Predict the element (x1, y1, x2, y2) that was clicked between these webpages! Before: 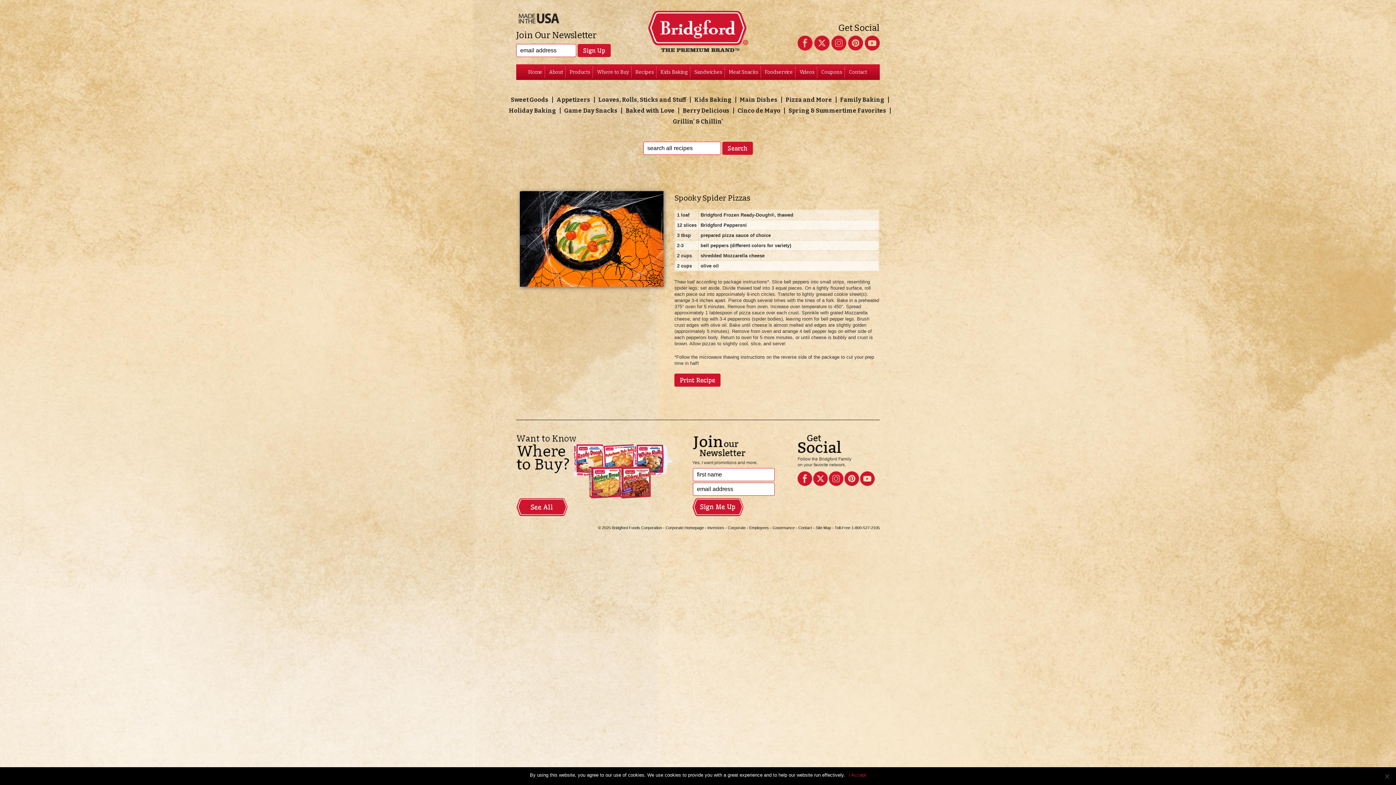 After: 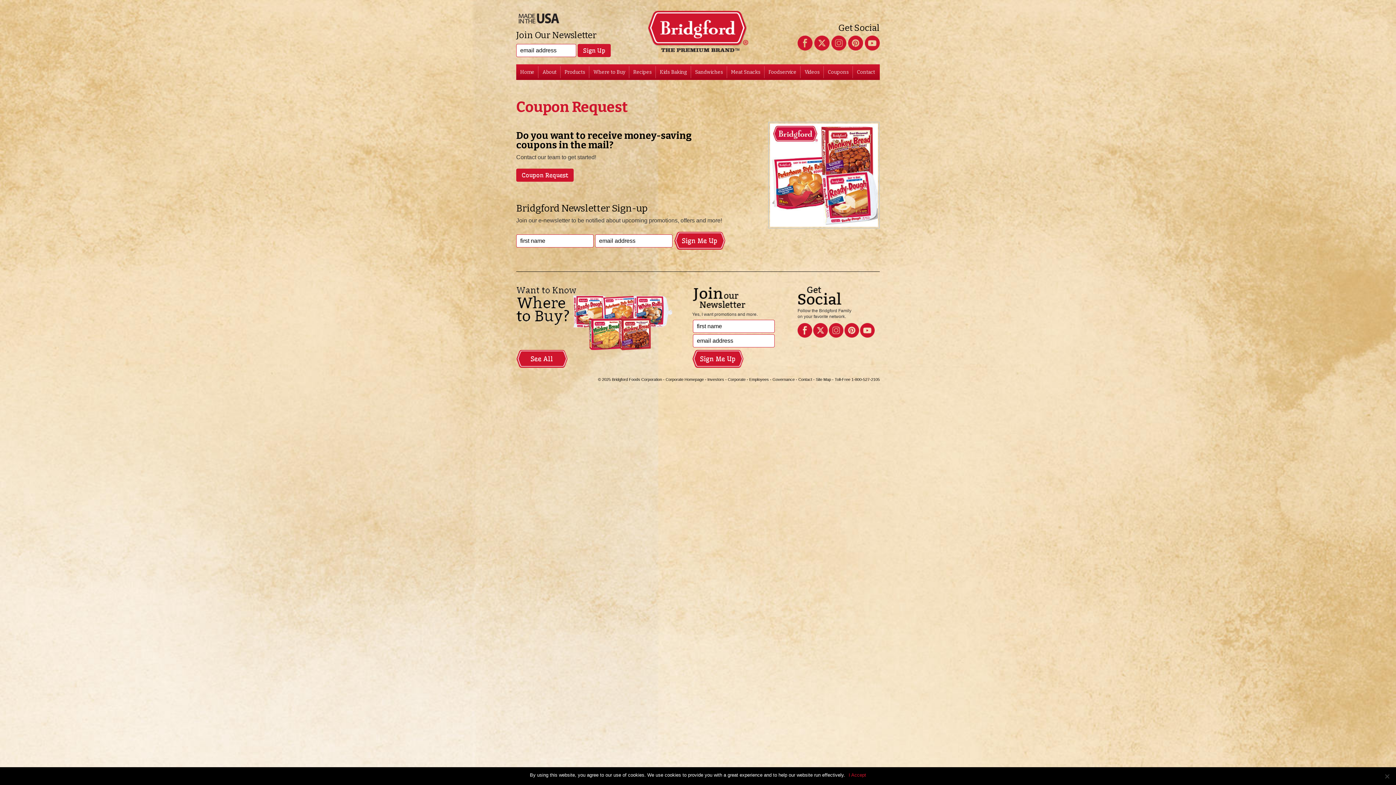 Action: label: Coupons bbox: (817, 66, 843, 78)